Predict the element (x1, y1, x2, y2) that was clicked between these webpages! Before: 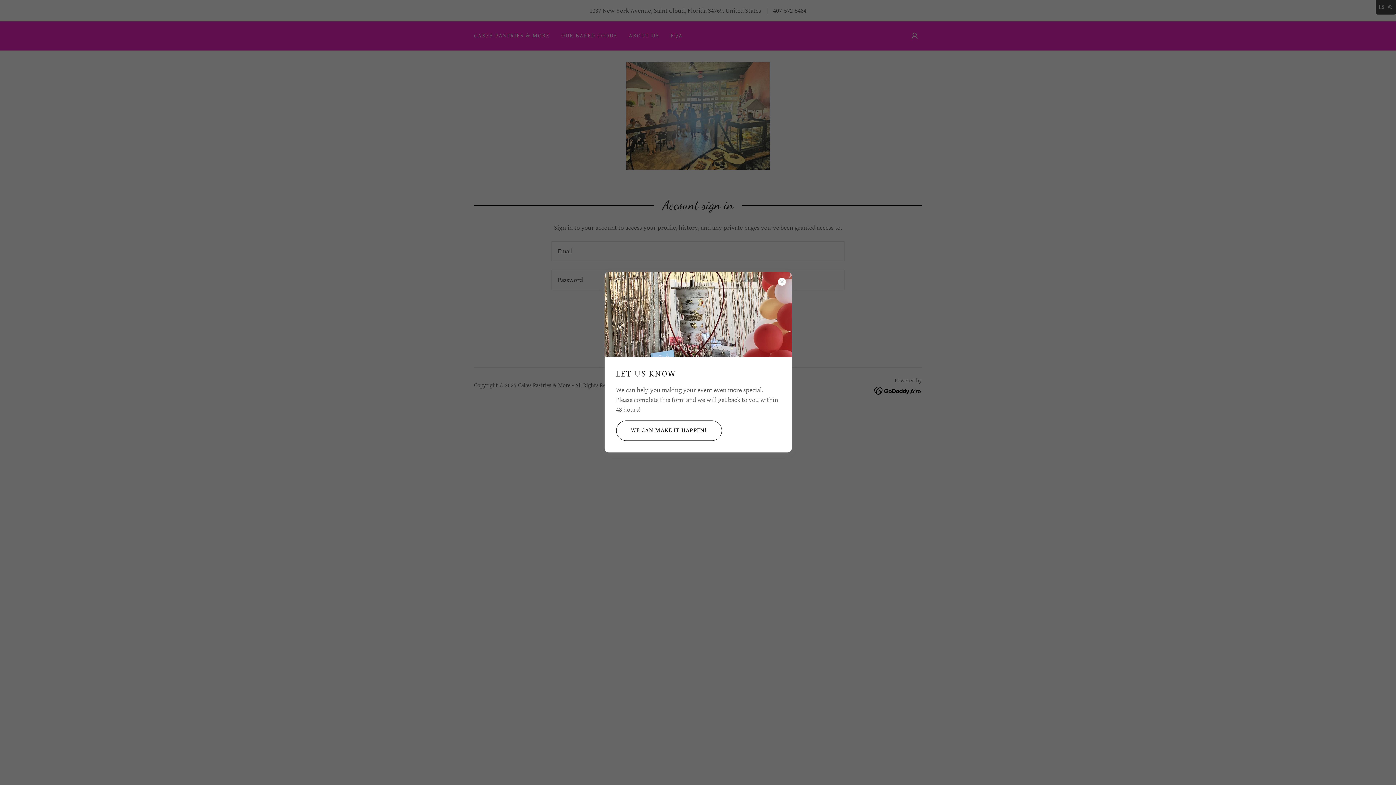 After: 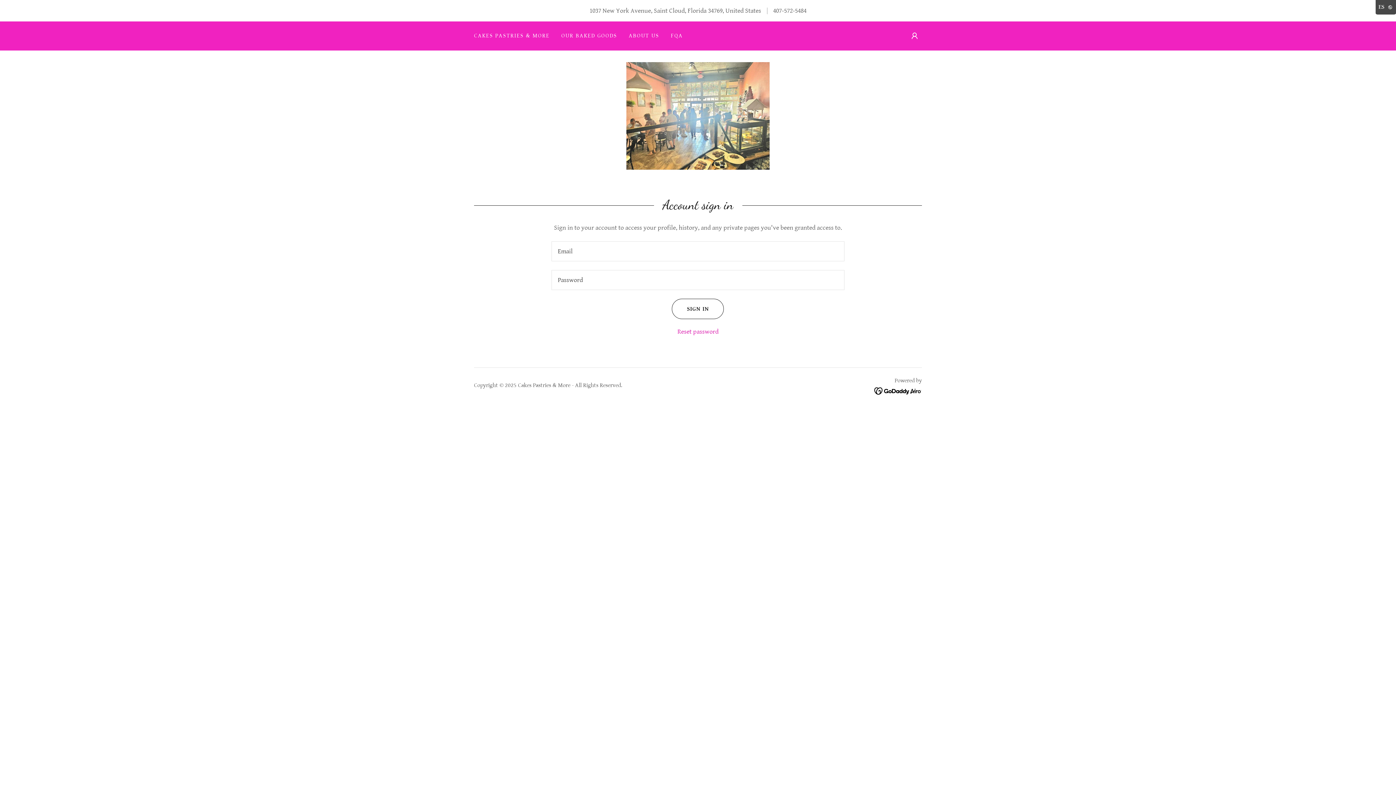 Action: bbox: (616, 420, 722, 440) label: WE CAN MAKE IT HAPPEN!